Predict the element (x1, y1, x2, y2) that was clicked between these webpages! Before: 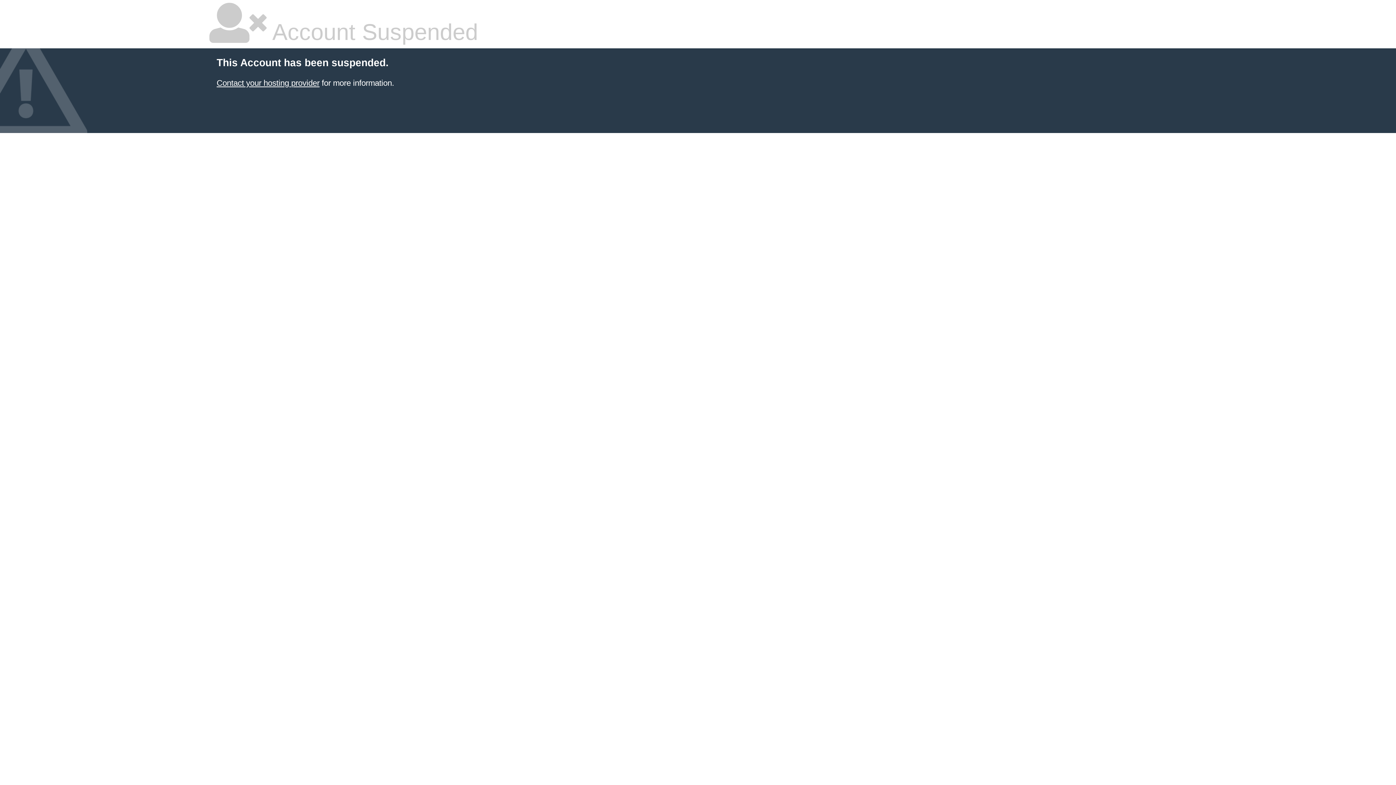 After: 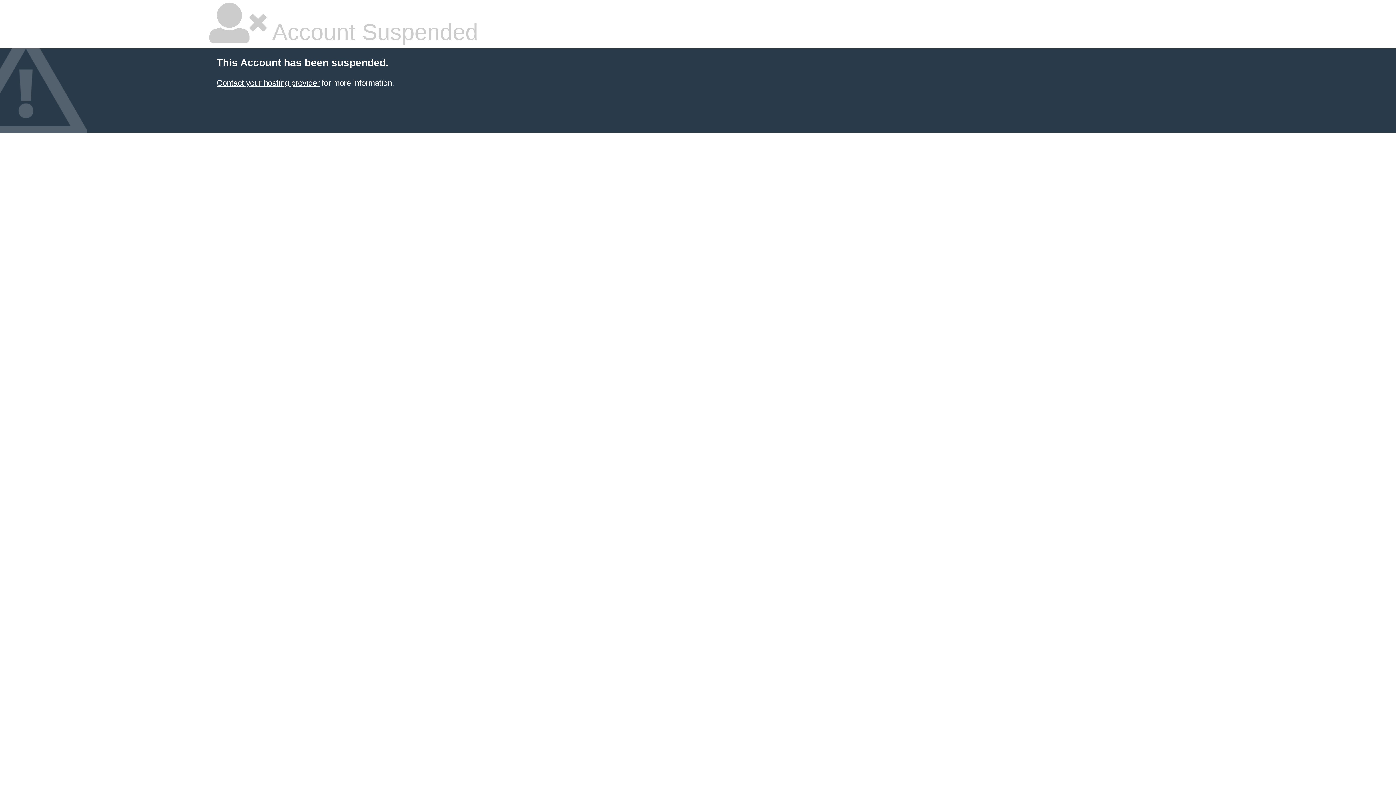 Action: bbox: (216, 78, 319, 87) label: Contact your hosting provider